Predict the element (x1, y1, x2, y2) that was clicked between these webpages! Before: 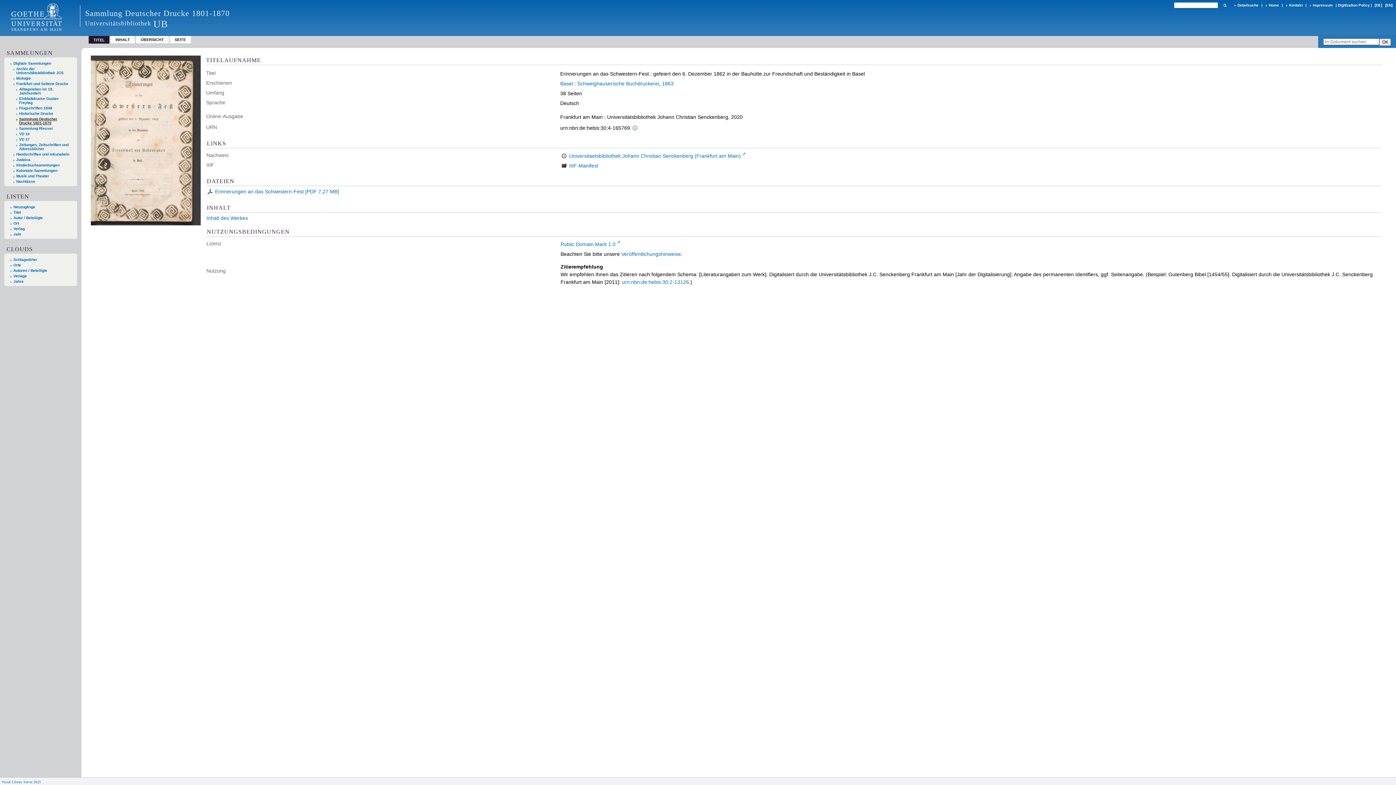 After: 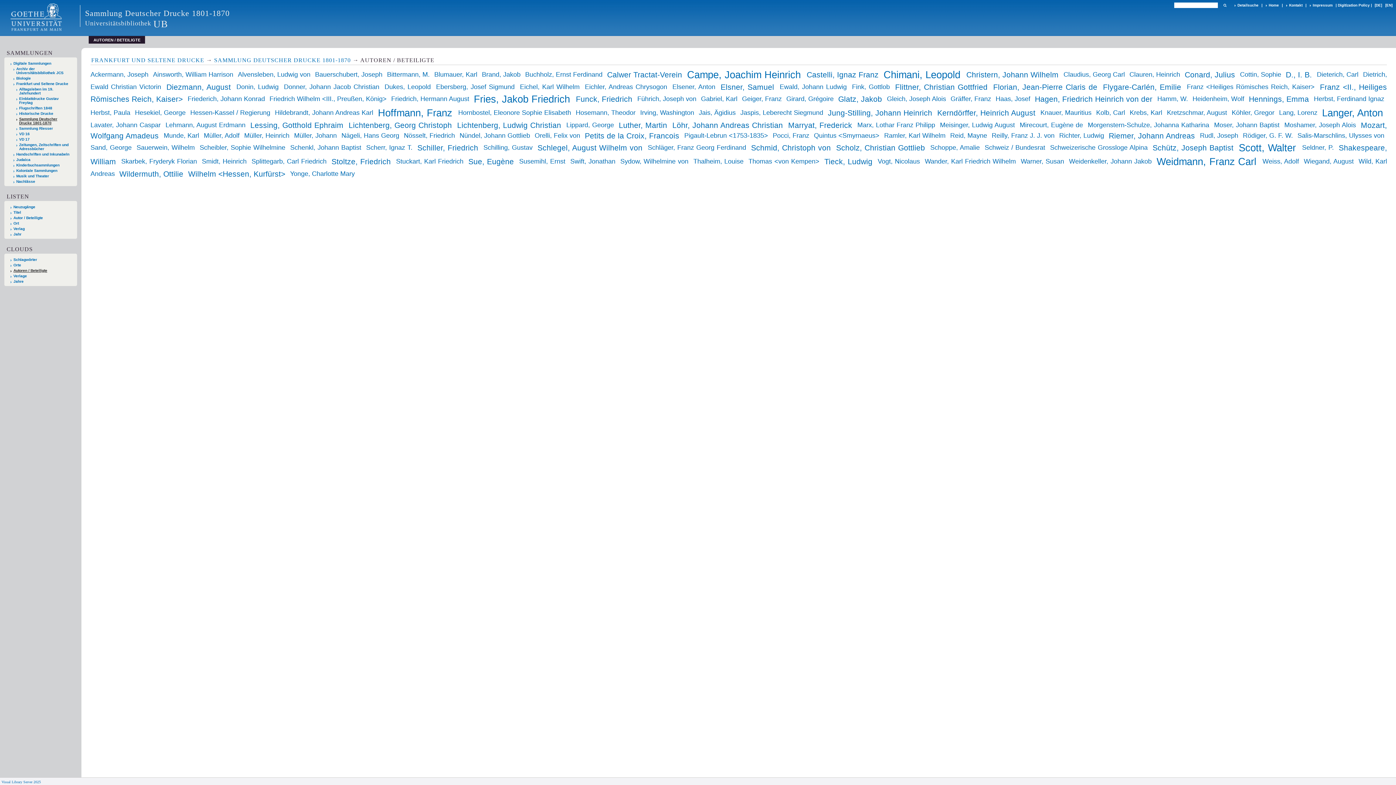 Action: bbox: (10, 268, 74, 272) label: Autoren / Beteiligte